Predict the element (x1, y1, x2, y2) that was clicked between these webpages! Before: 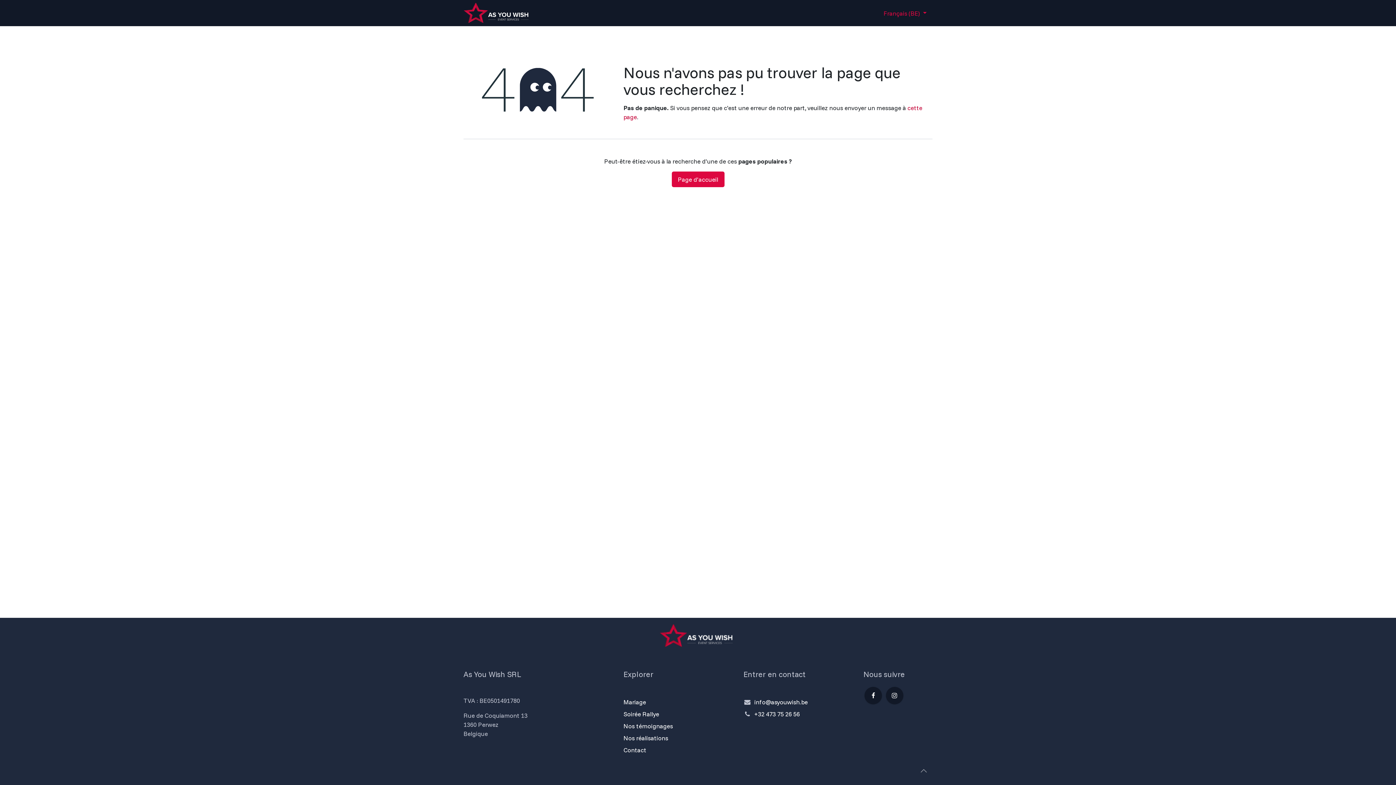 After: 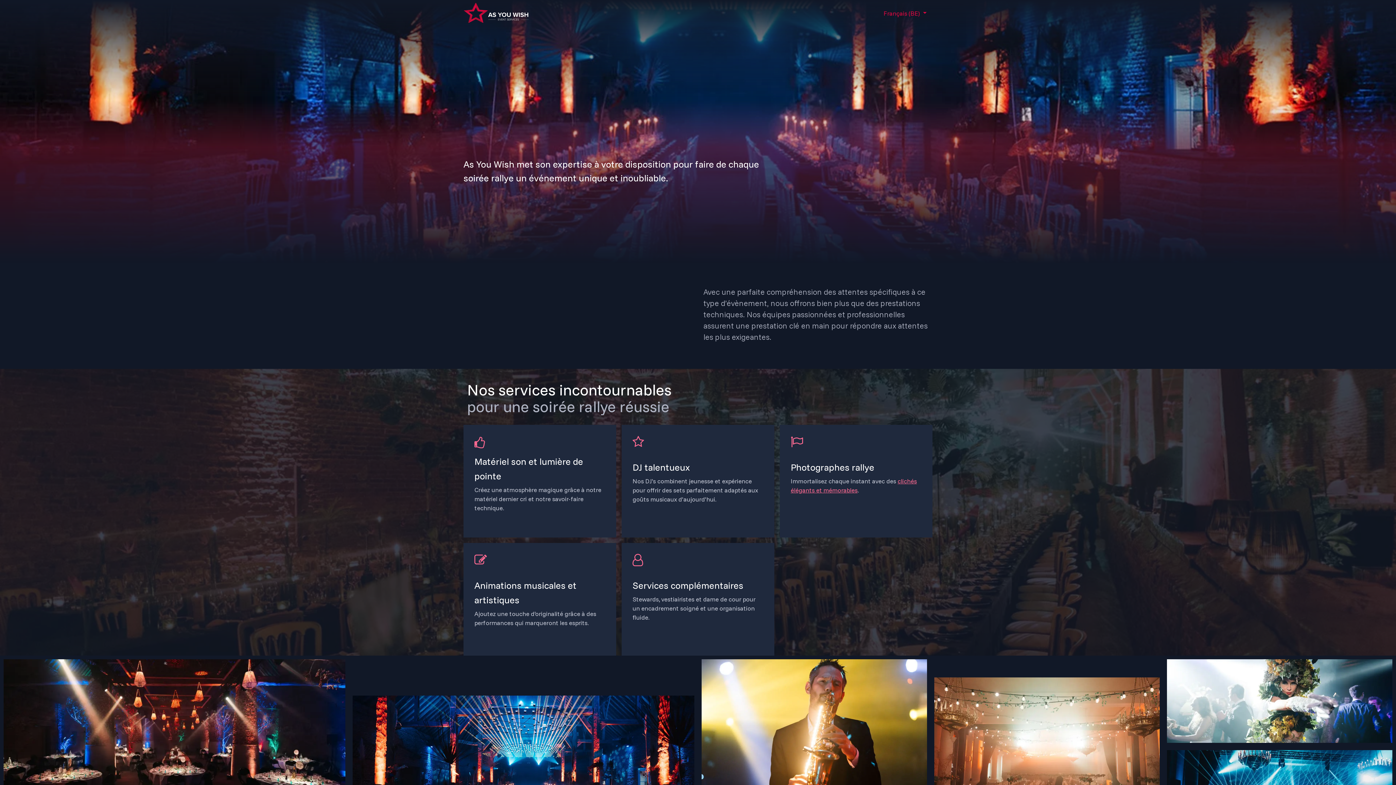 Action: label: Soirée Rallye bbox: (623, 710, 659, 718)